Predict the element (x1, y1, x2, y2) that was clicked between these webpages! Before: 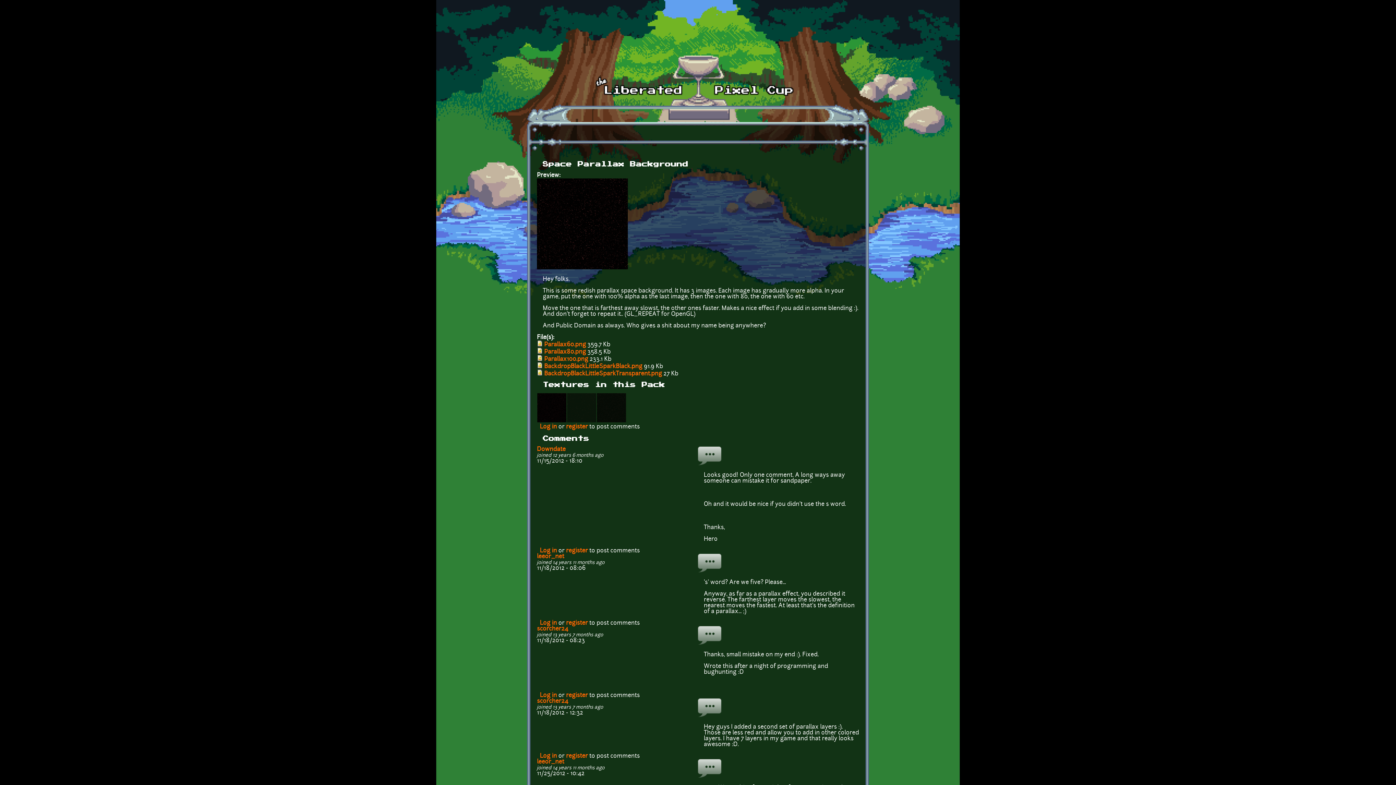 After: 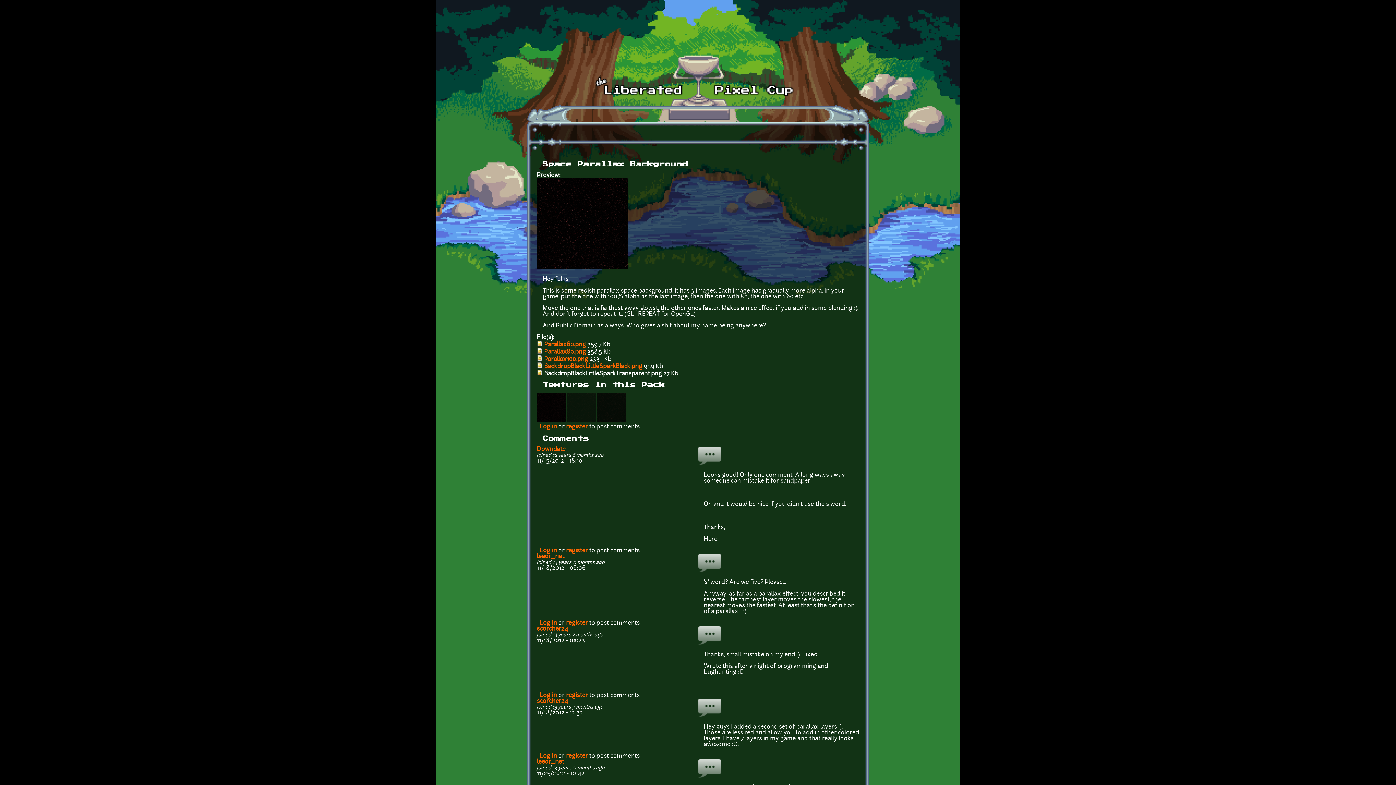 Action: label: BackdropBlackLittleSparkTransparent.png bbox: (544, 371, 662, 376)